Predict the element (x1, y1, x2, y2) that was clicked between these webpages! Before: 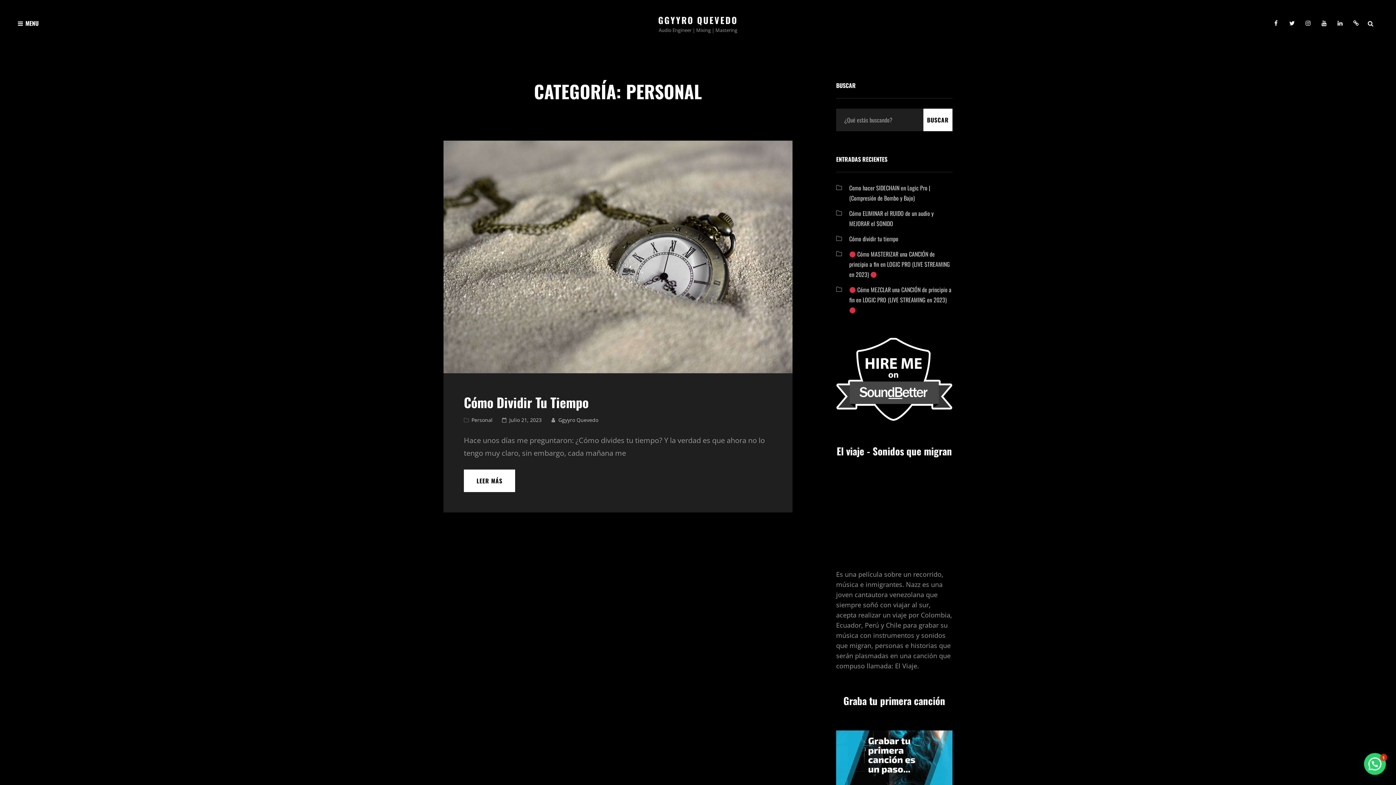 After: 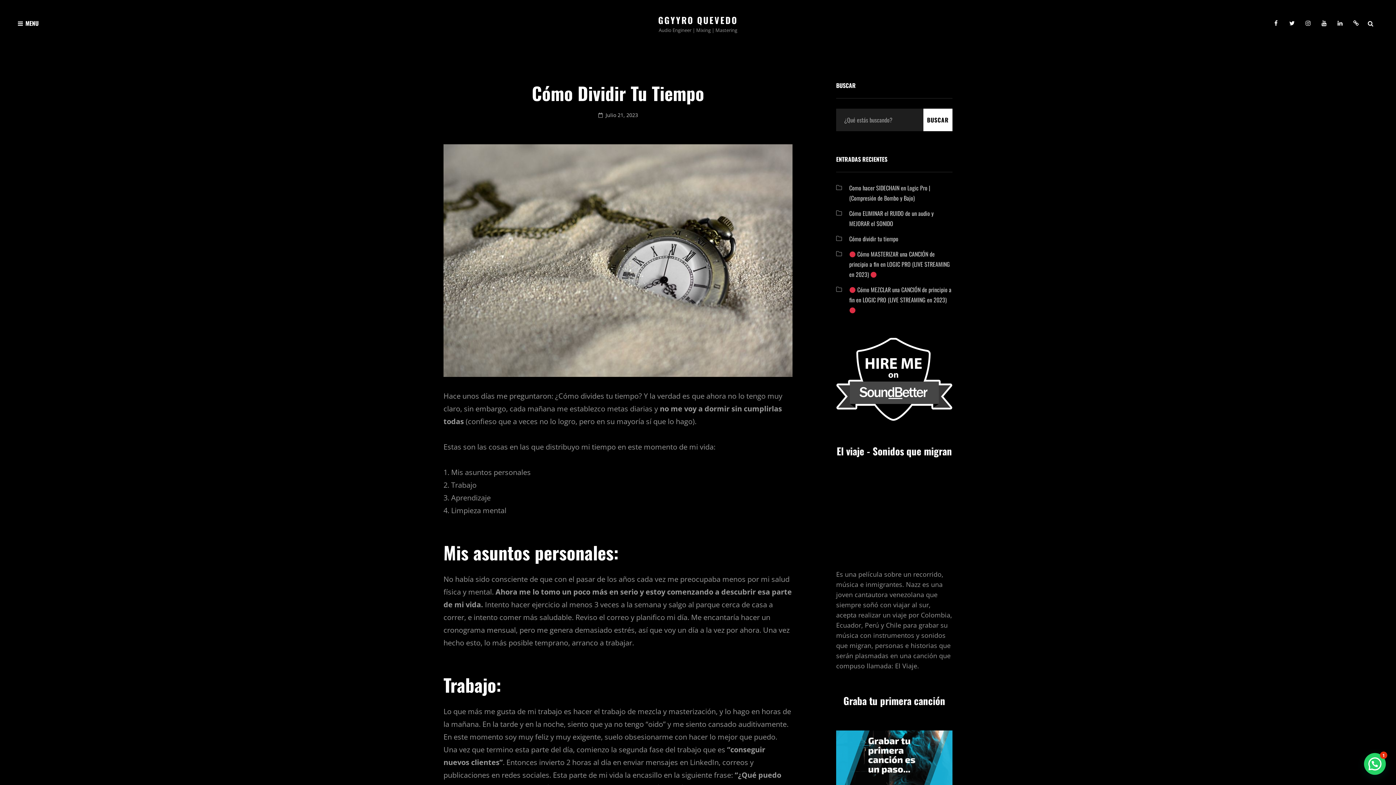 Action: bbox: (443, 140, 792, 373)